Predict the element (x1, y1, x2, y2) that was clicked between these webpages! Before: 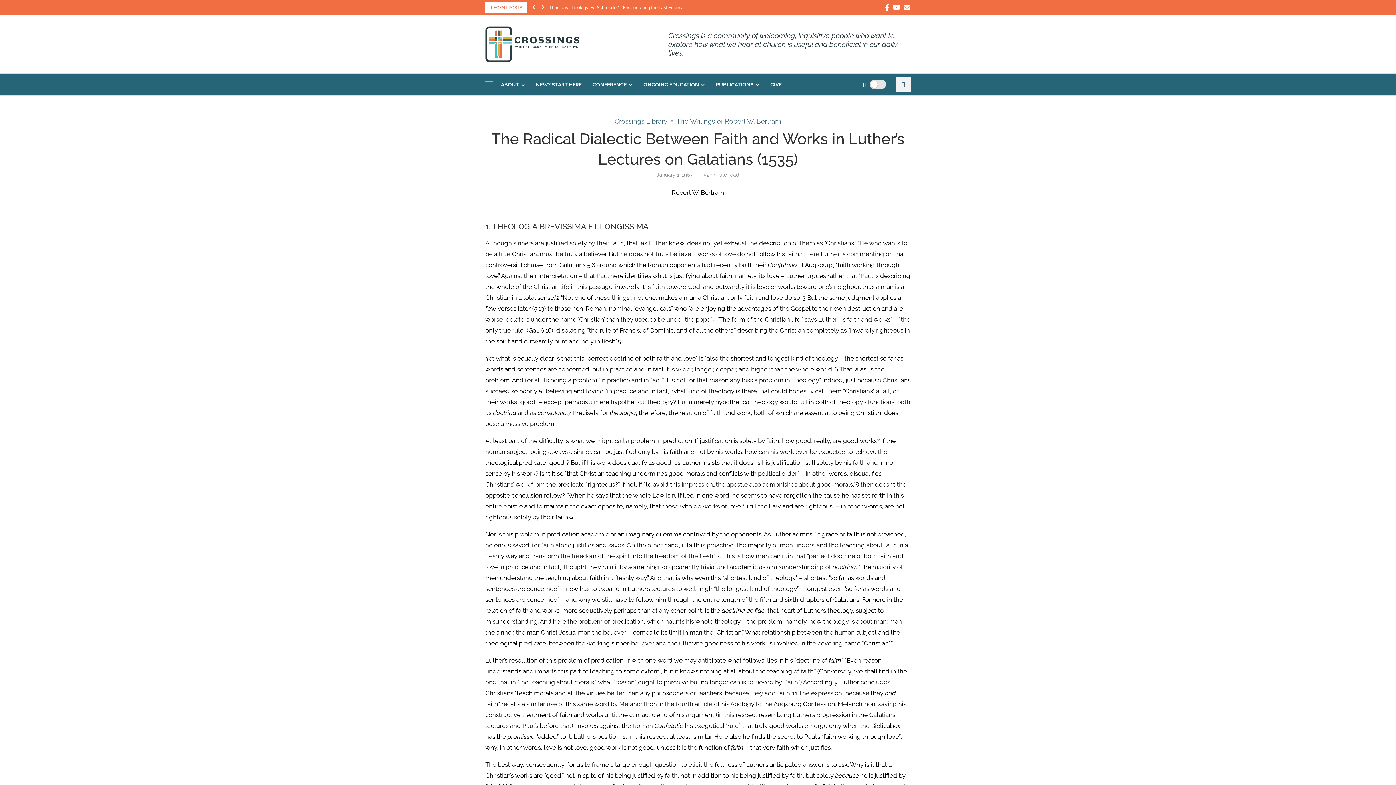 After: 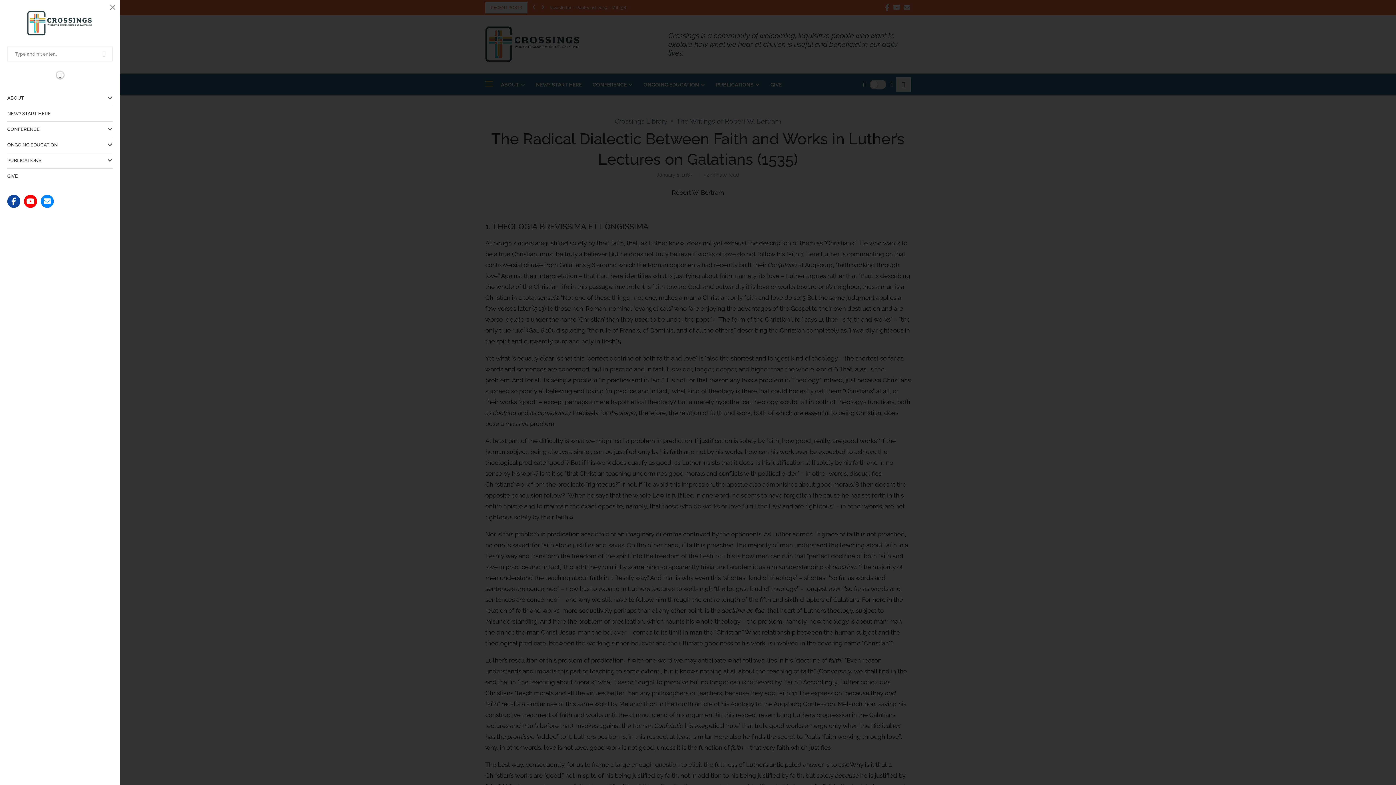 Action: label: Open Menu bbox: (485, 80, 493, 89)